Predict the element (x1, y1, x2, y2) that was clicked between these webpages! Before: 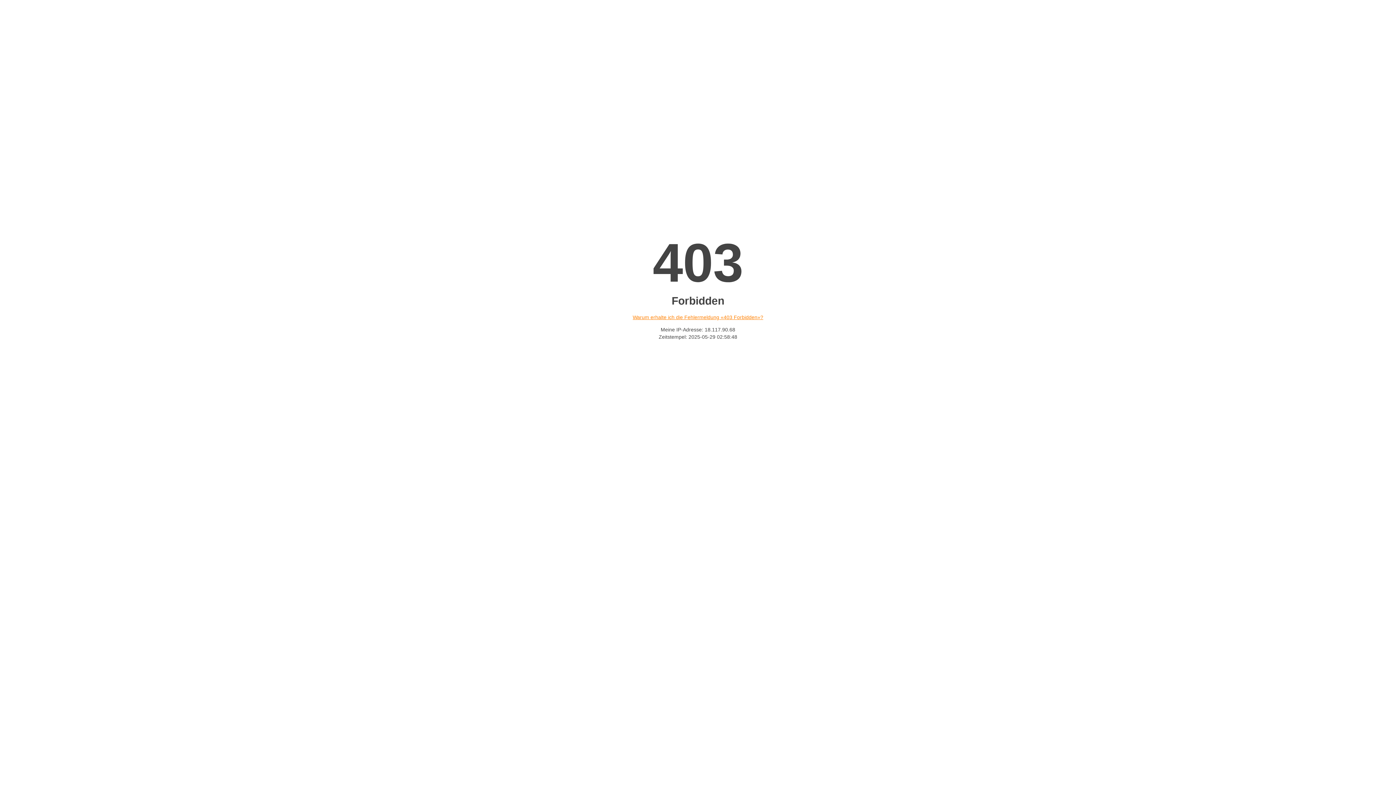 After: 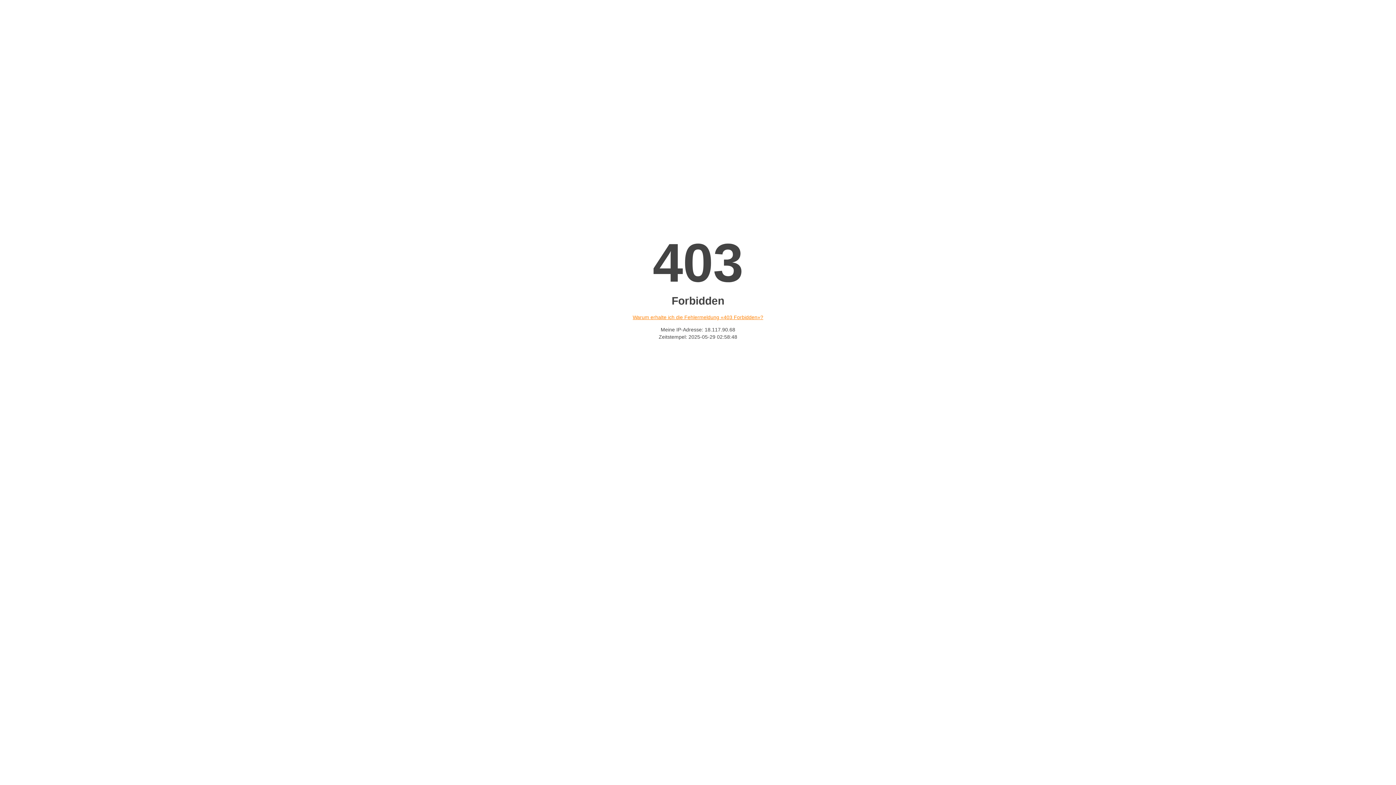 Action: bbox: (632, 314, 763, 320) label: Warum erhalte ich die Fehlermeldung «403 Forbidden»?